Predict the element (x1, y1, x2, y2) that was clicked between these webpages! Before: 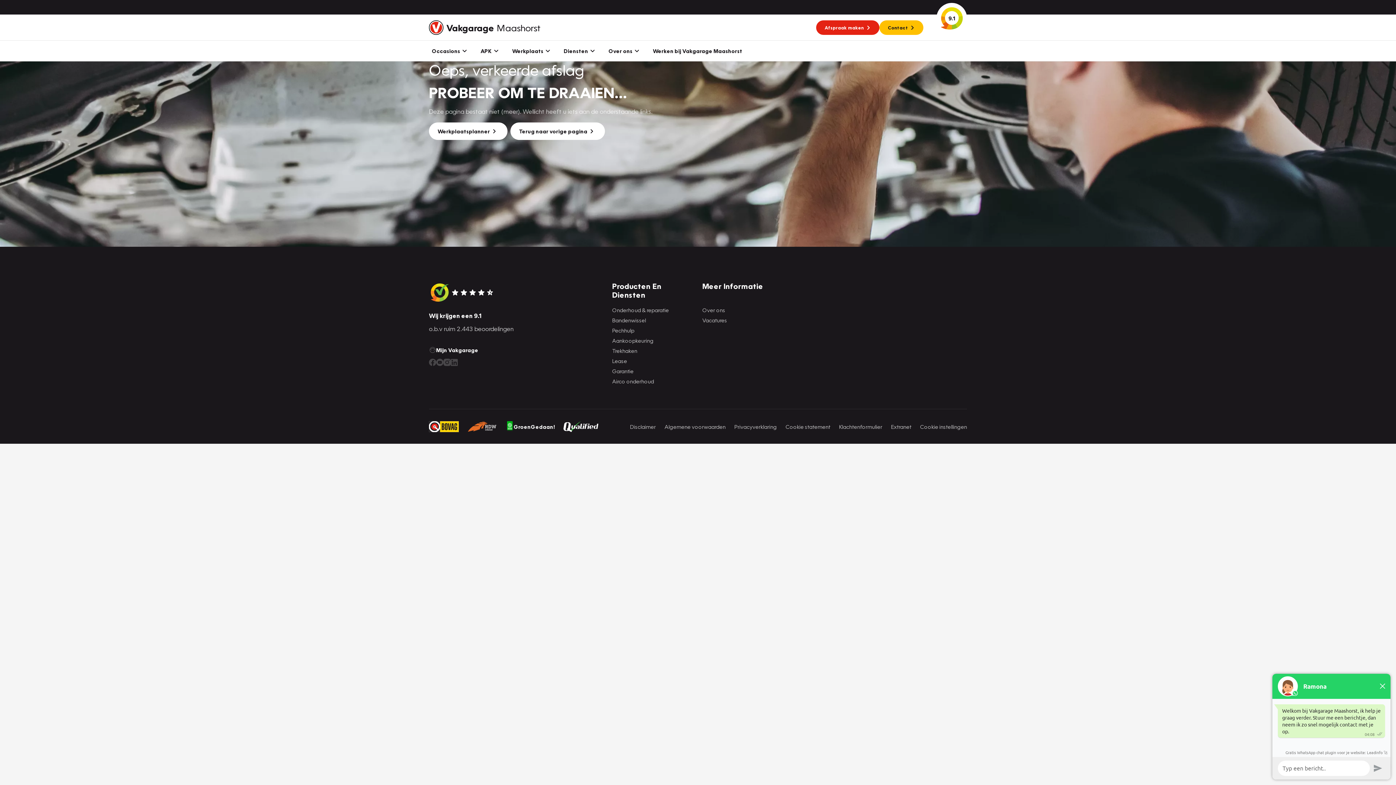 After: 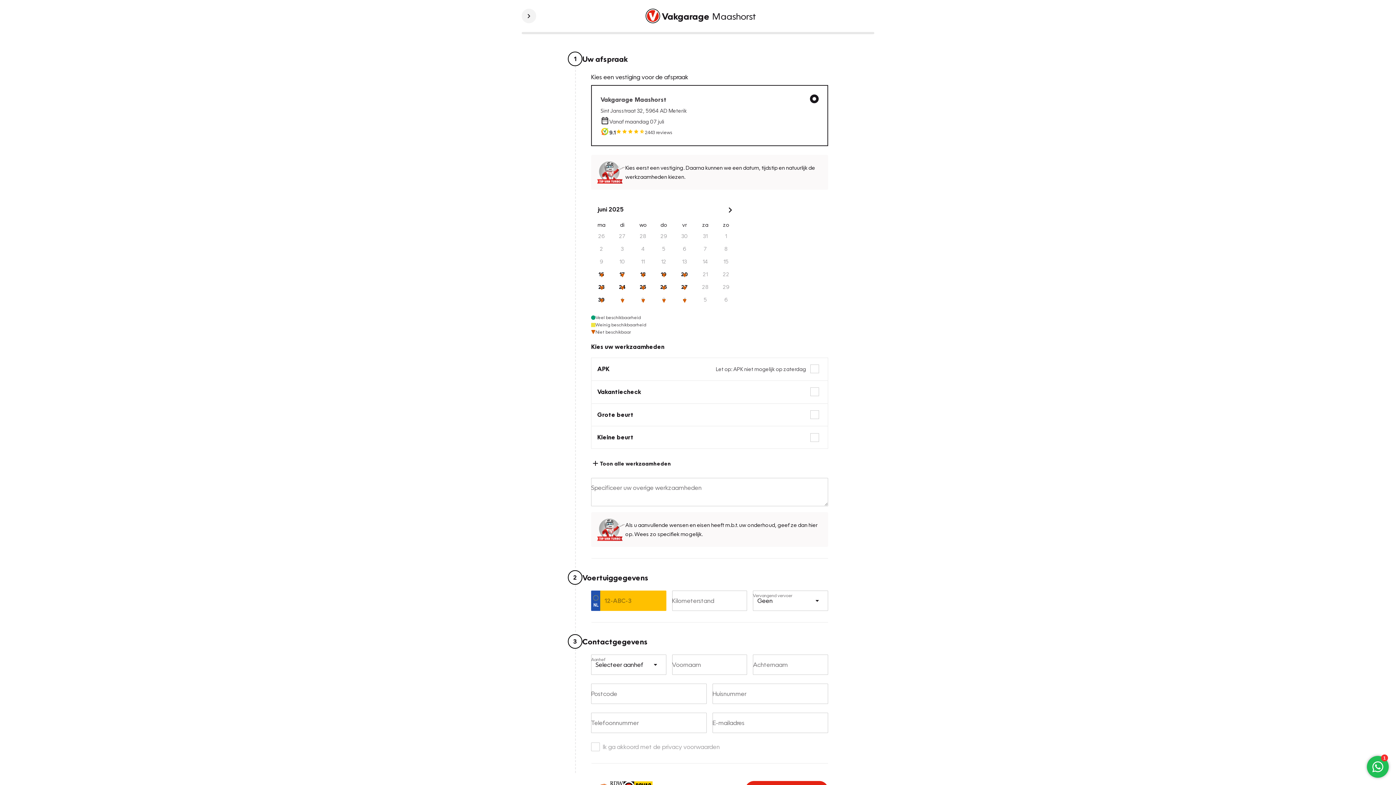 Action: label: Afspraak maken bbox: (816, 20, 879, 34)